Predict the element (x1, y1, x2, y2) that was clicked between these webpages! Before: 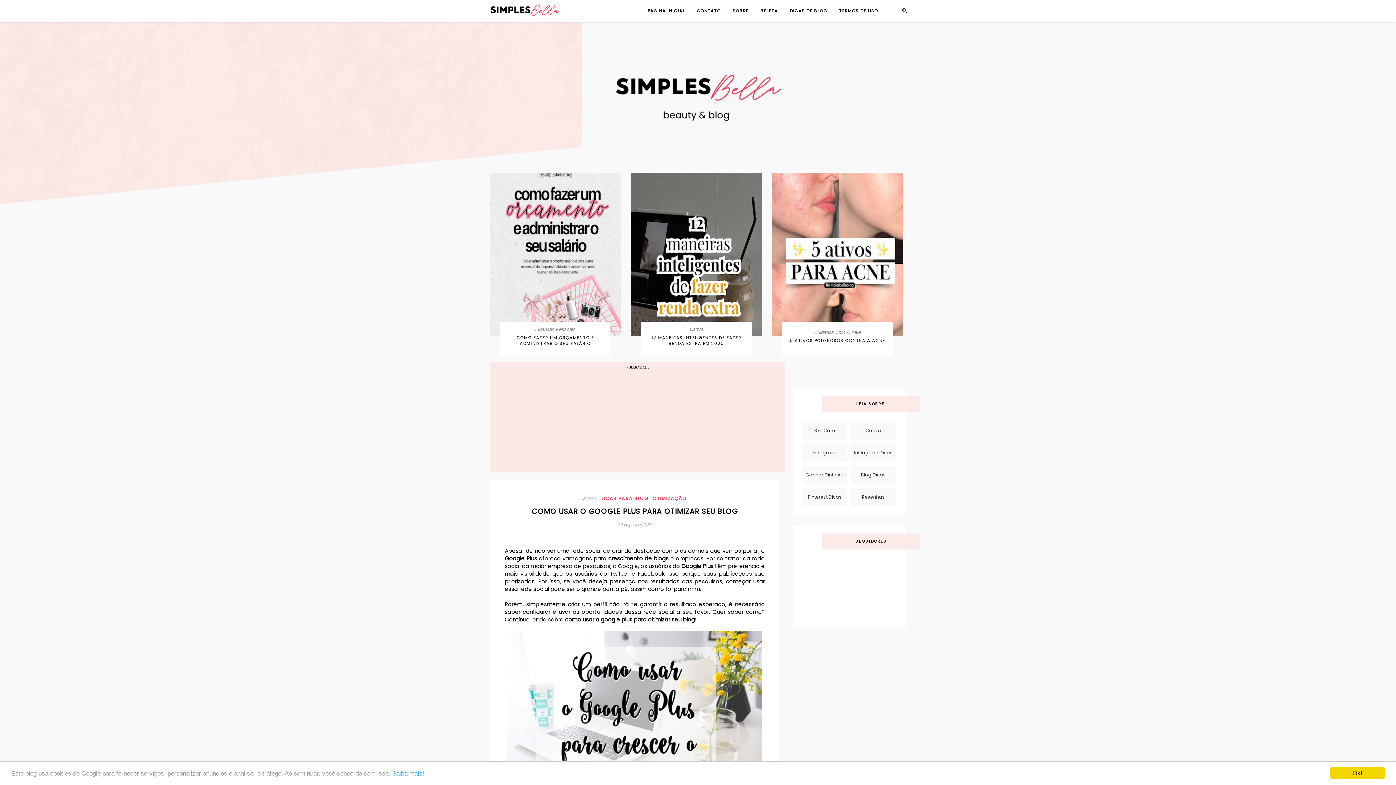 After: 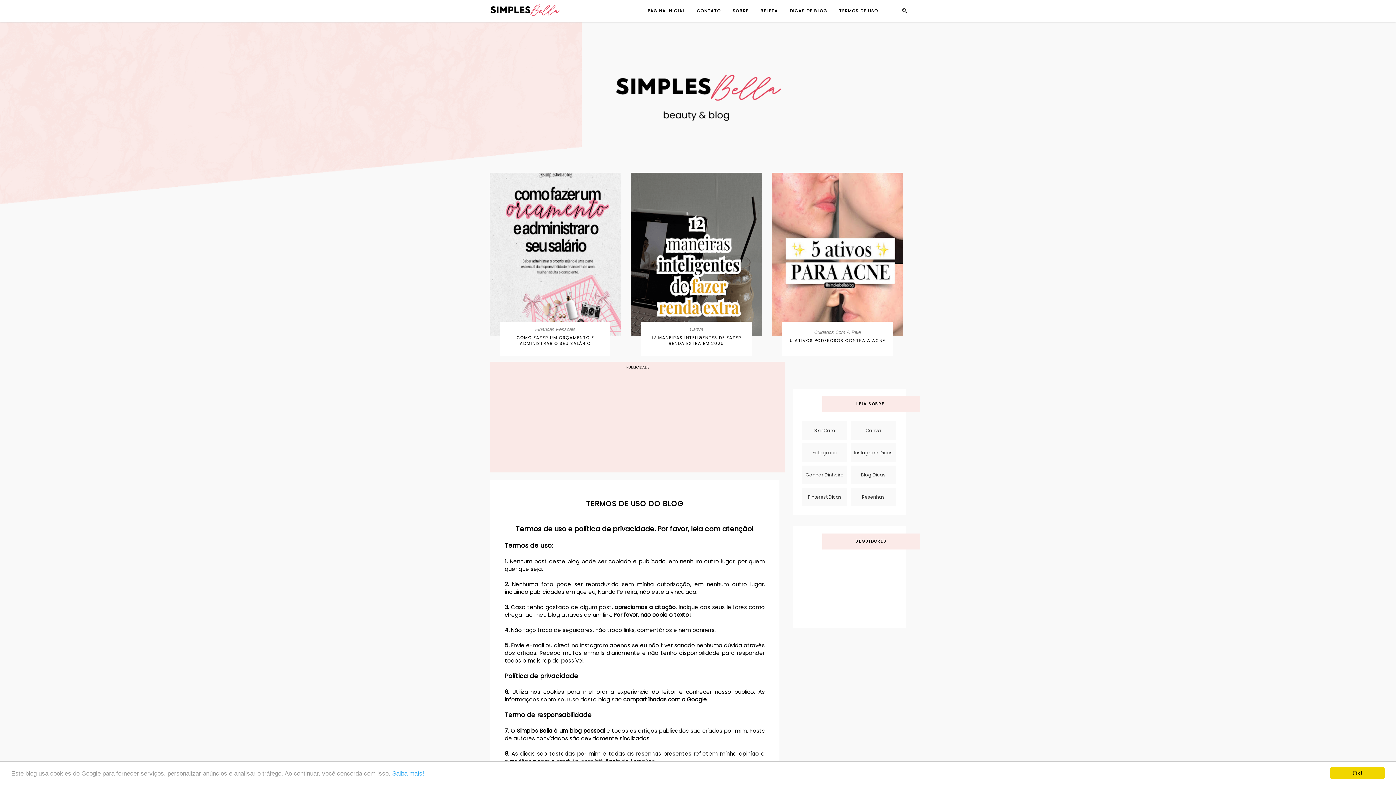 Action: bbox: (839, 8, 878, 13) label: TERMOS DE USO